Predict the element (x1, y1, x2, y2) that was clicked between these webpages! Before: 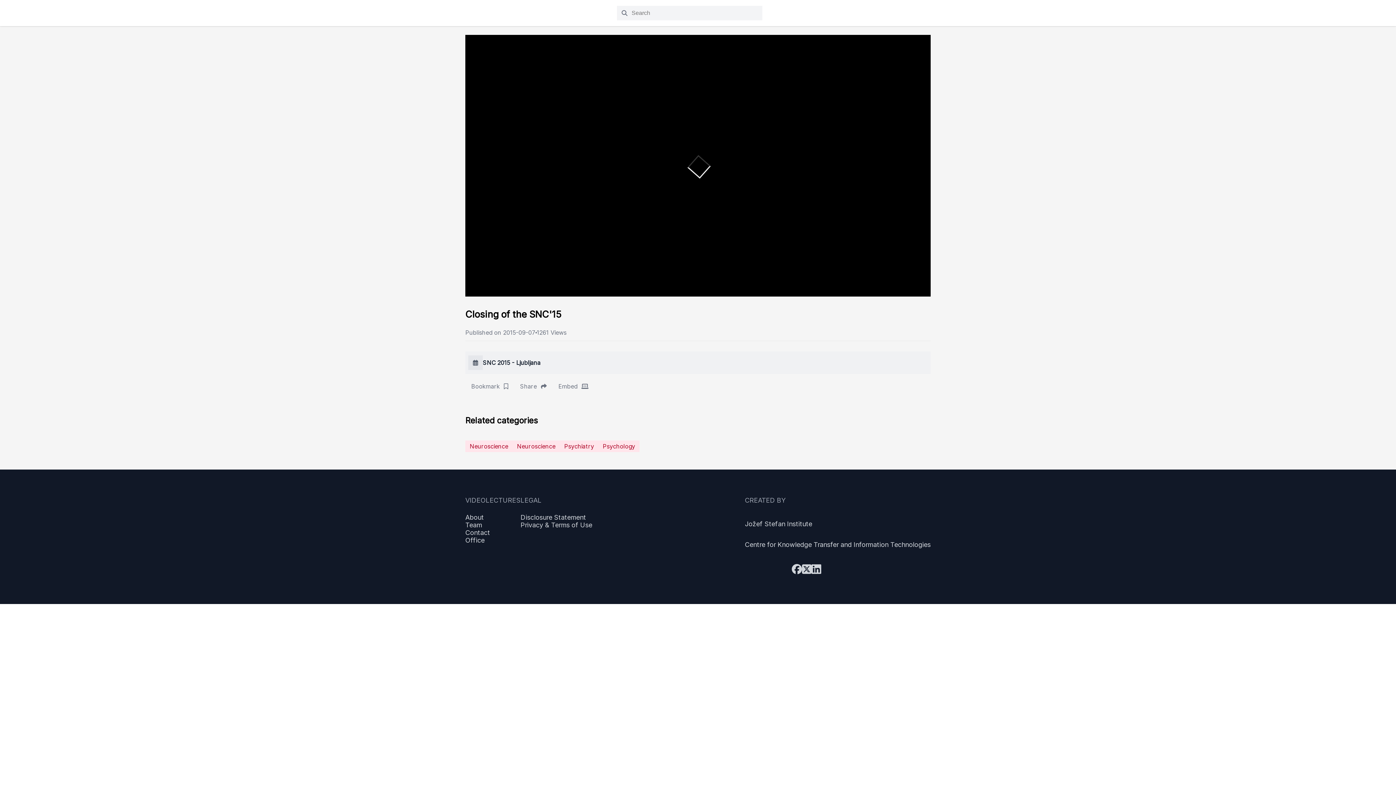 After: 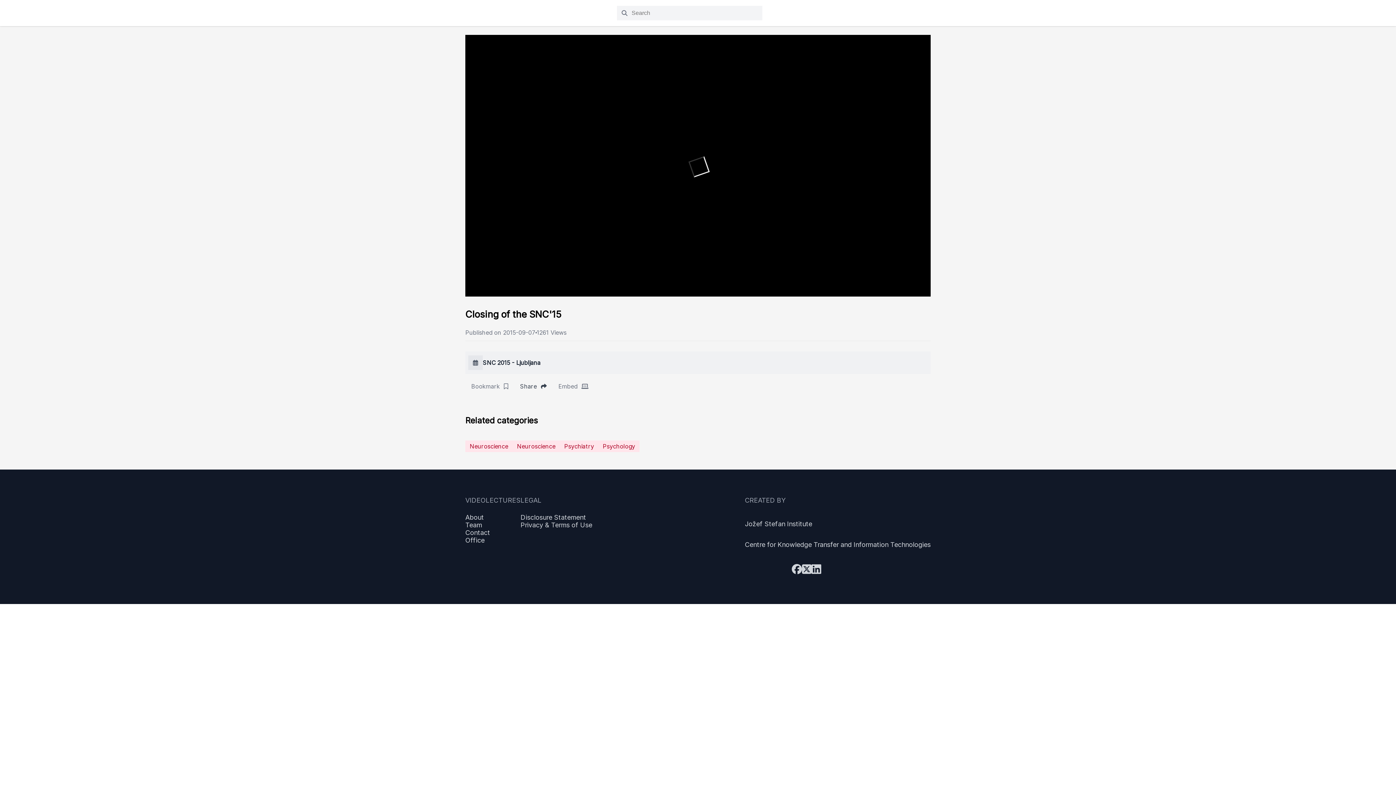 Action: bbox: (514, 380, 552, 393) label: Share 